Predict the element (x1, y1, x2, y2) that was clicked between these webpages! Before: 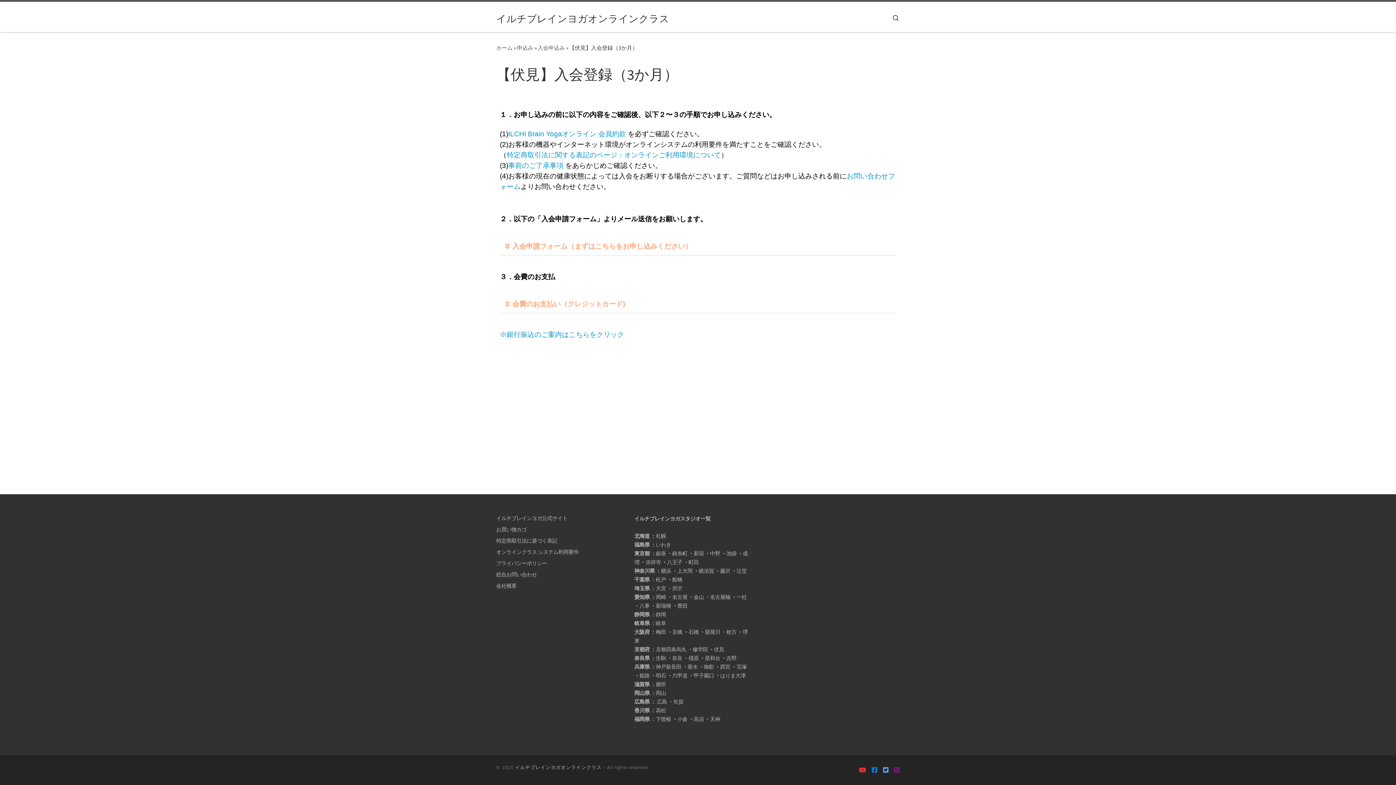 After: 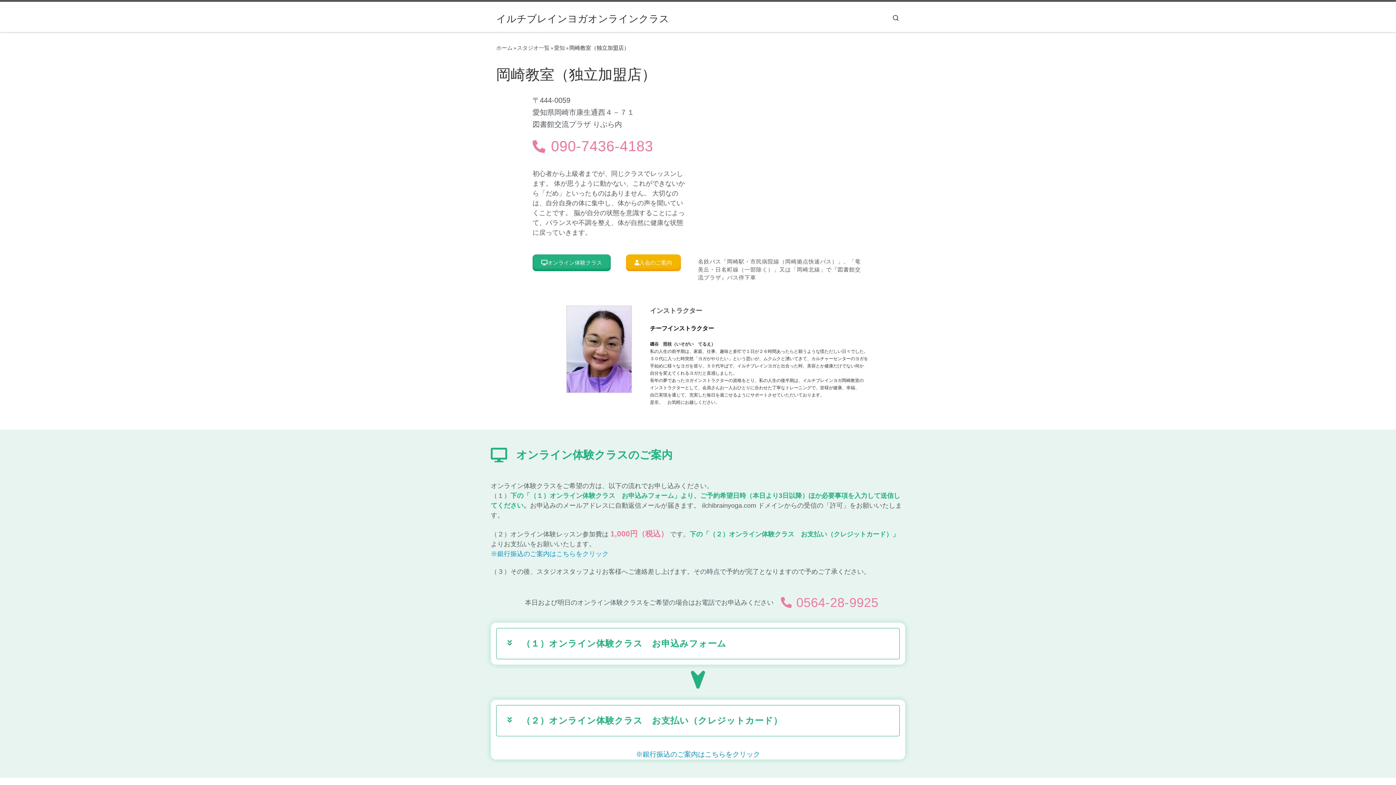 Action: bbox: (656, 594, 666, 600) label: 岡崎